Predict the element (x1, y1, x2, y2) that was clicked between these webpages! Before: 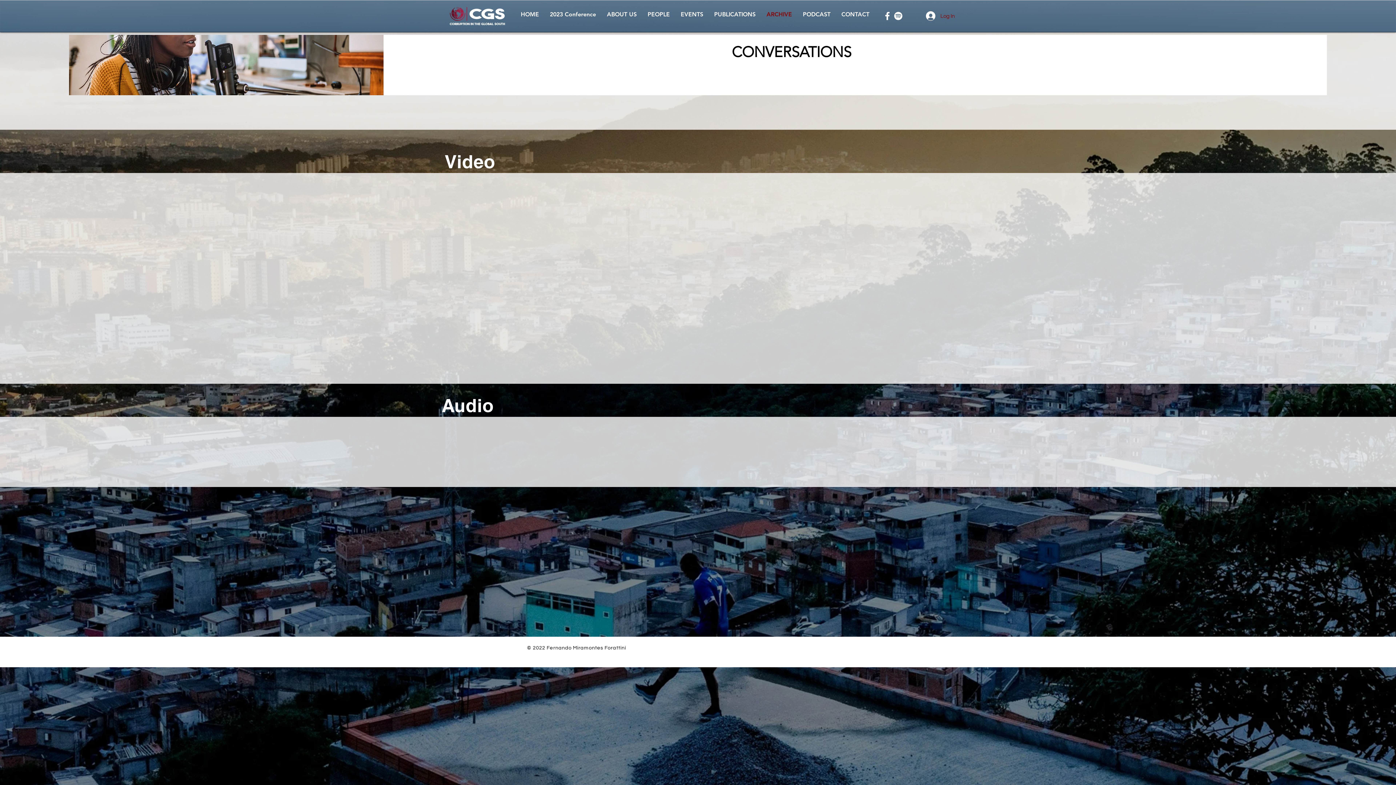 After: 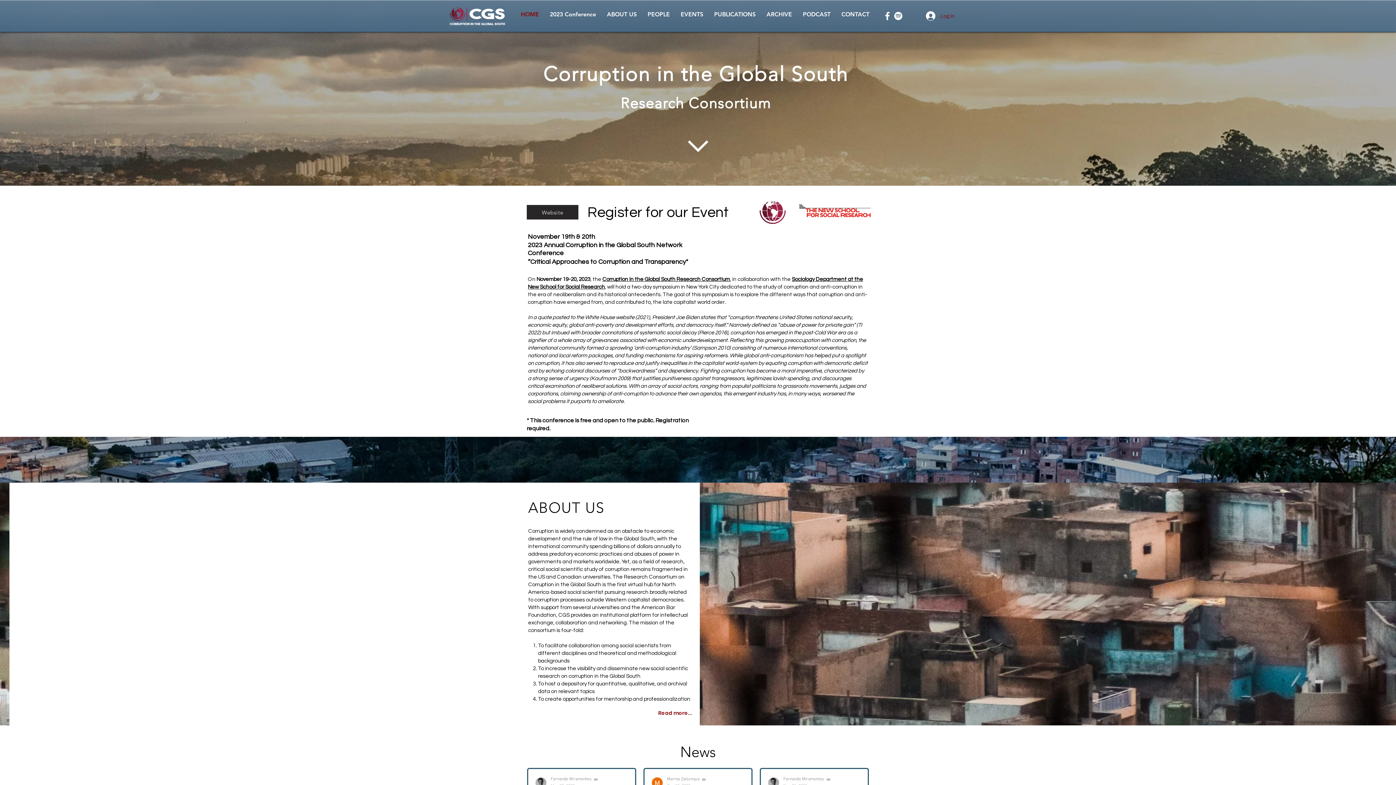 Action: label: HOME bbox: (515, 9, 544, 20)